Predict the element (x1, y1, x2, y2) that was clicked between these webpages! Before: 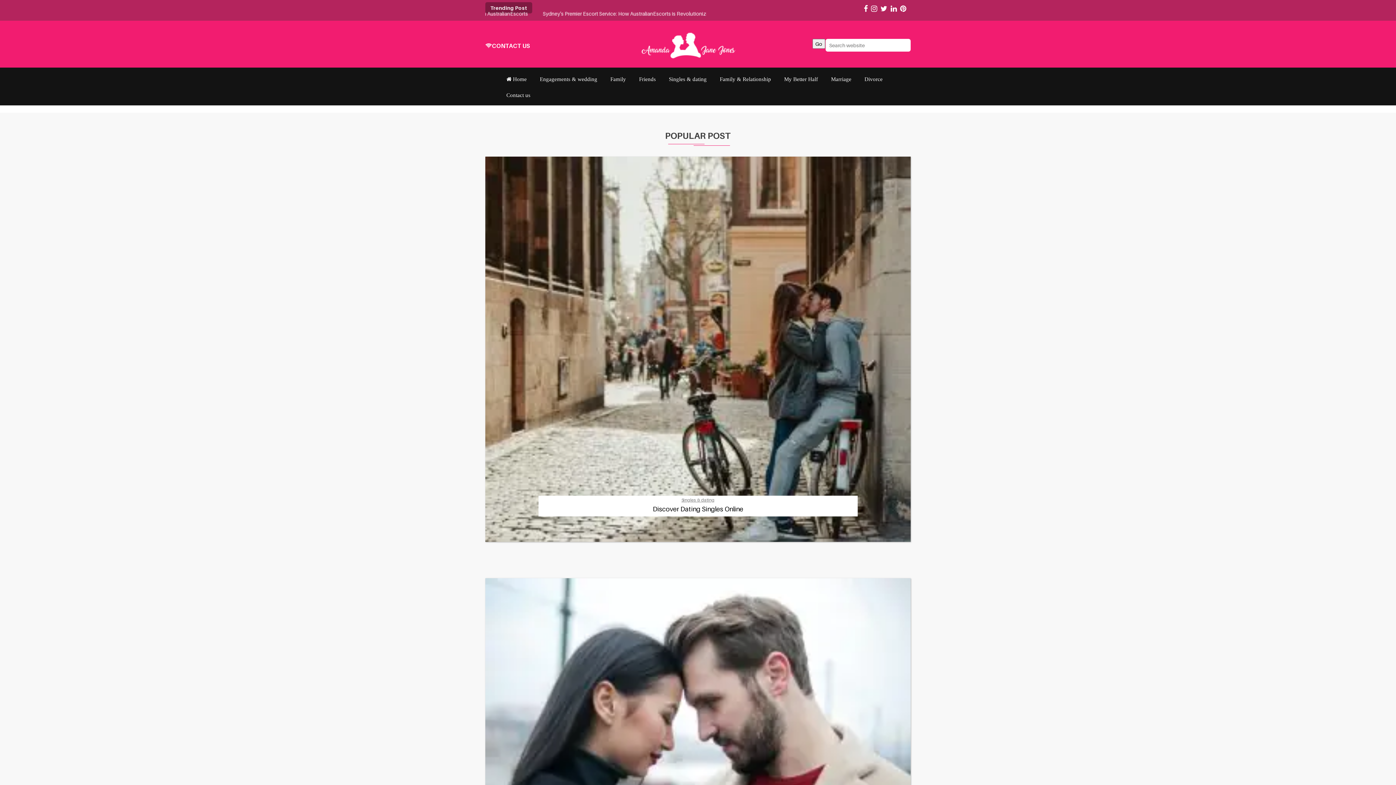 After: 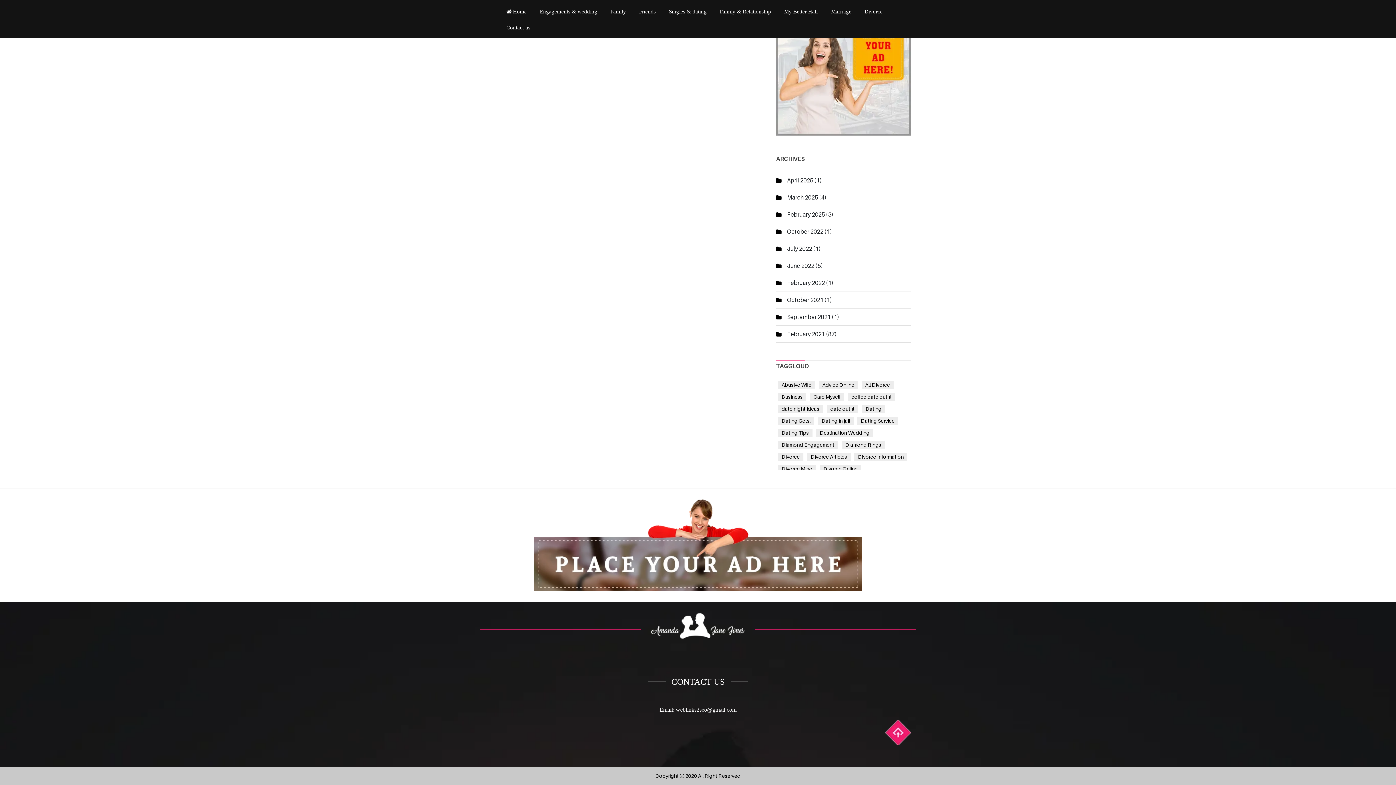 Action: bbox: (485, 42, 530, 49) label: CONTACT US